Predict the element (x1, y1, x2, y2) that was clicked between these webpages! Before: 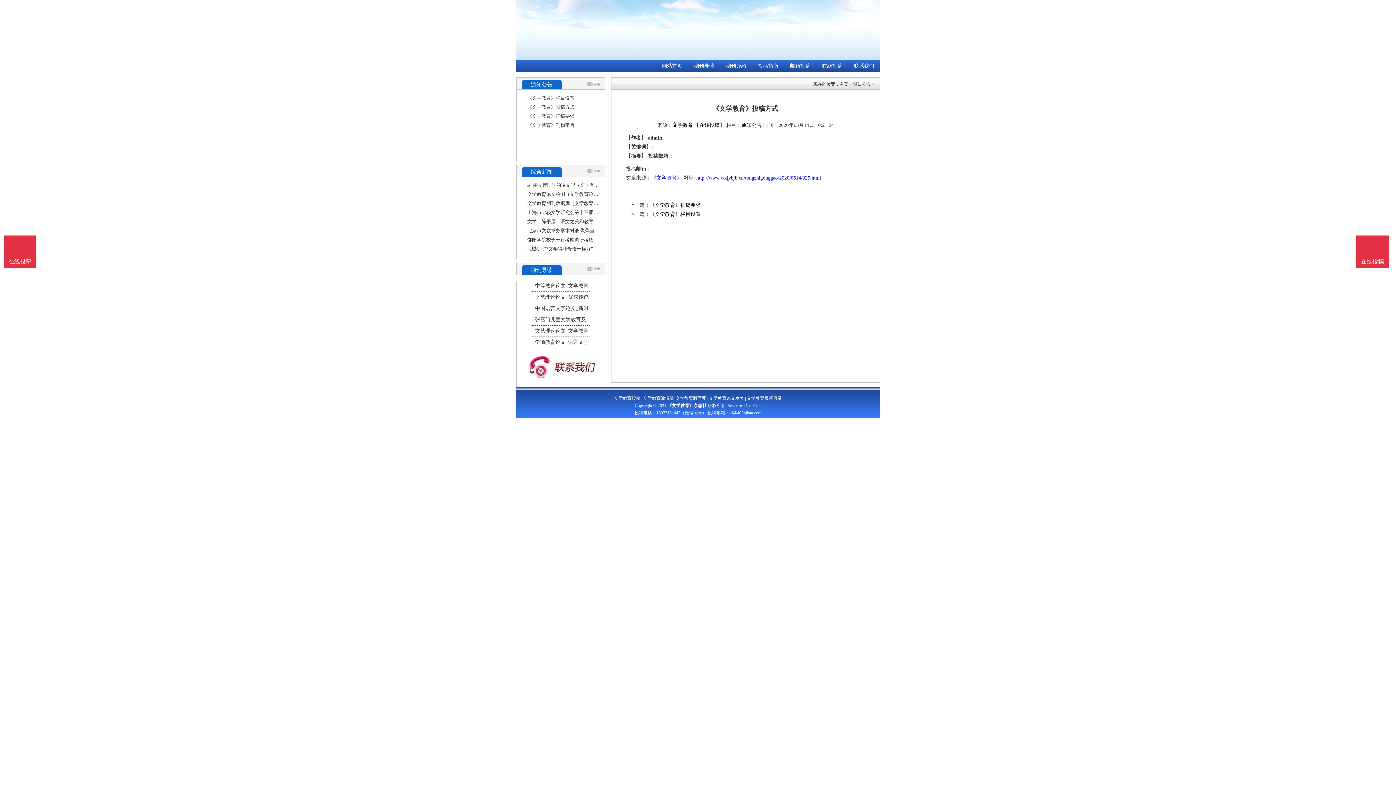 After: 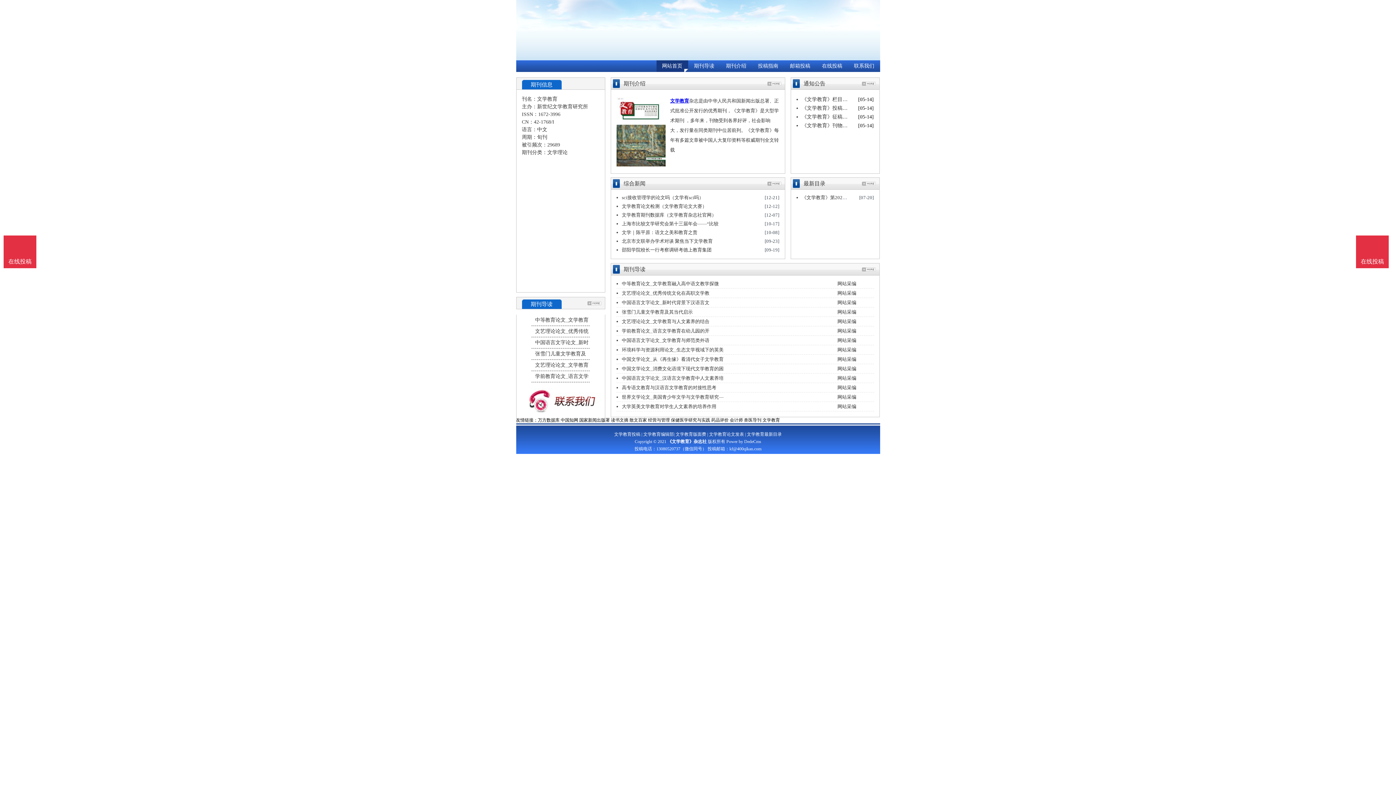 Action: label: 《文学教育》杂志社 bbox: (667, 403, 706, 408)